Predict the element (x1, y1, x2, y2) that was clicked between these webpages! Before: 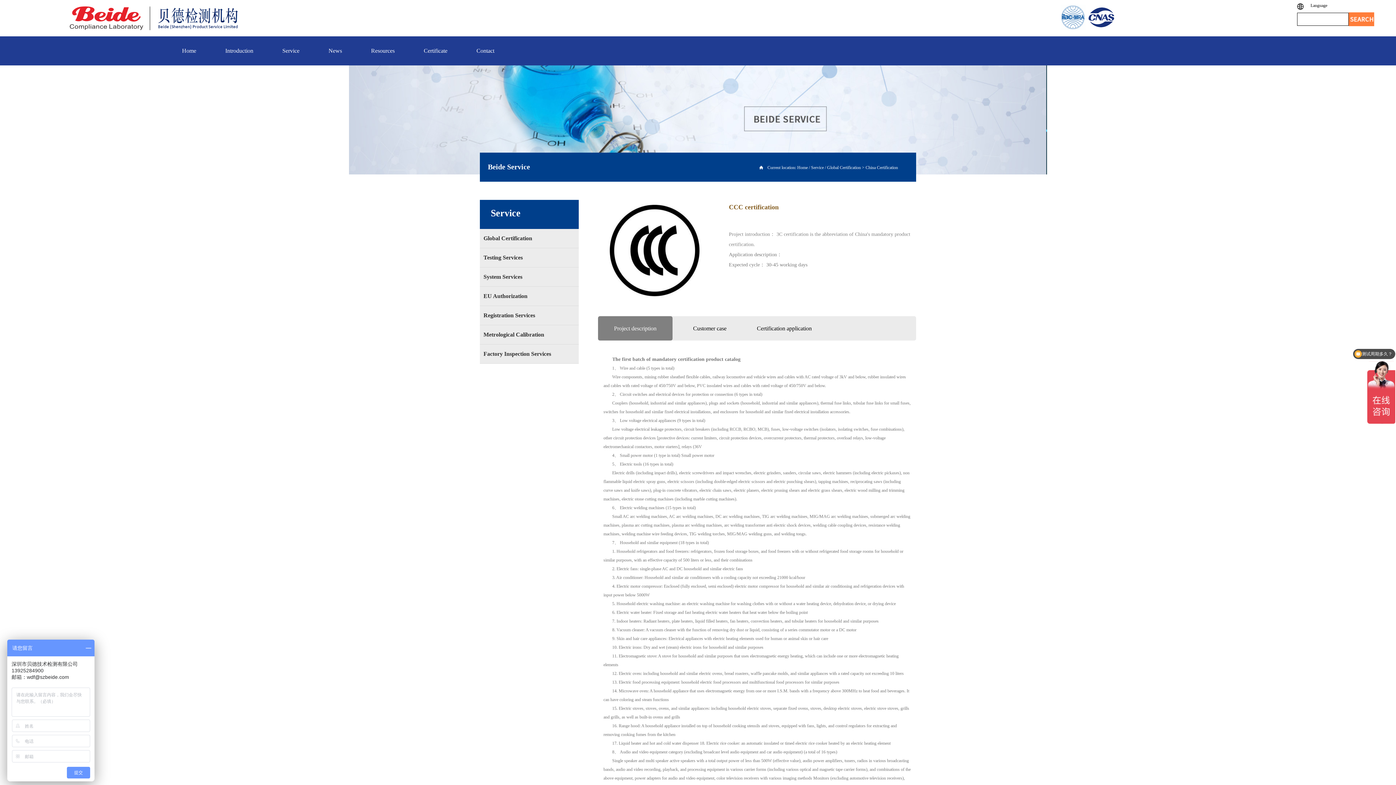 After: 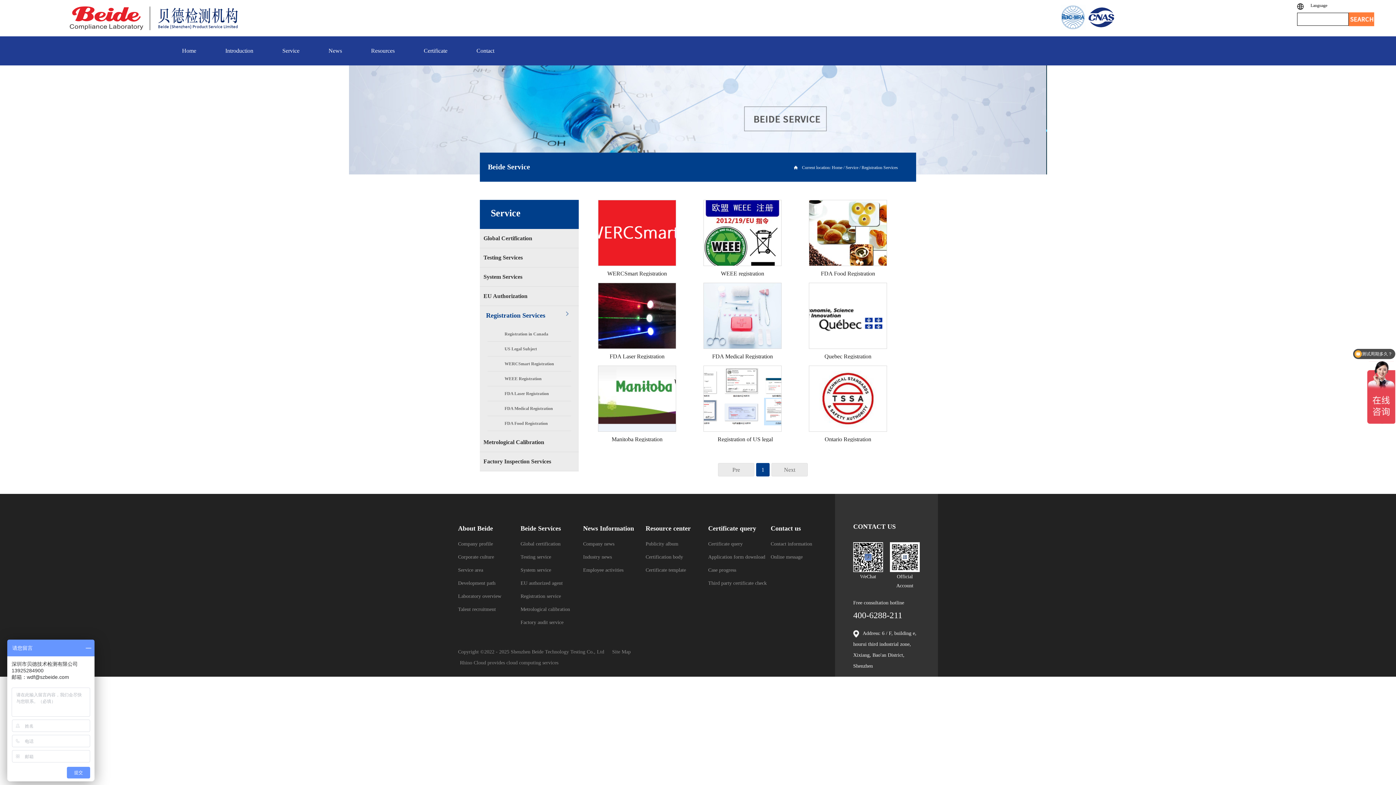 Action: bbox: (480, 306, 578, 325) label: Registration Services